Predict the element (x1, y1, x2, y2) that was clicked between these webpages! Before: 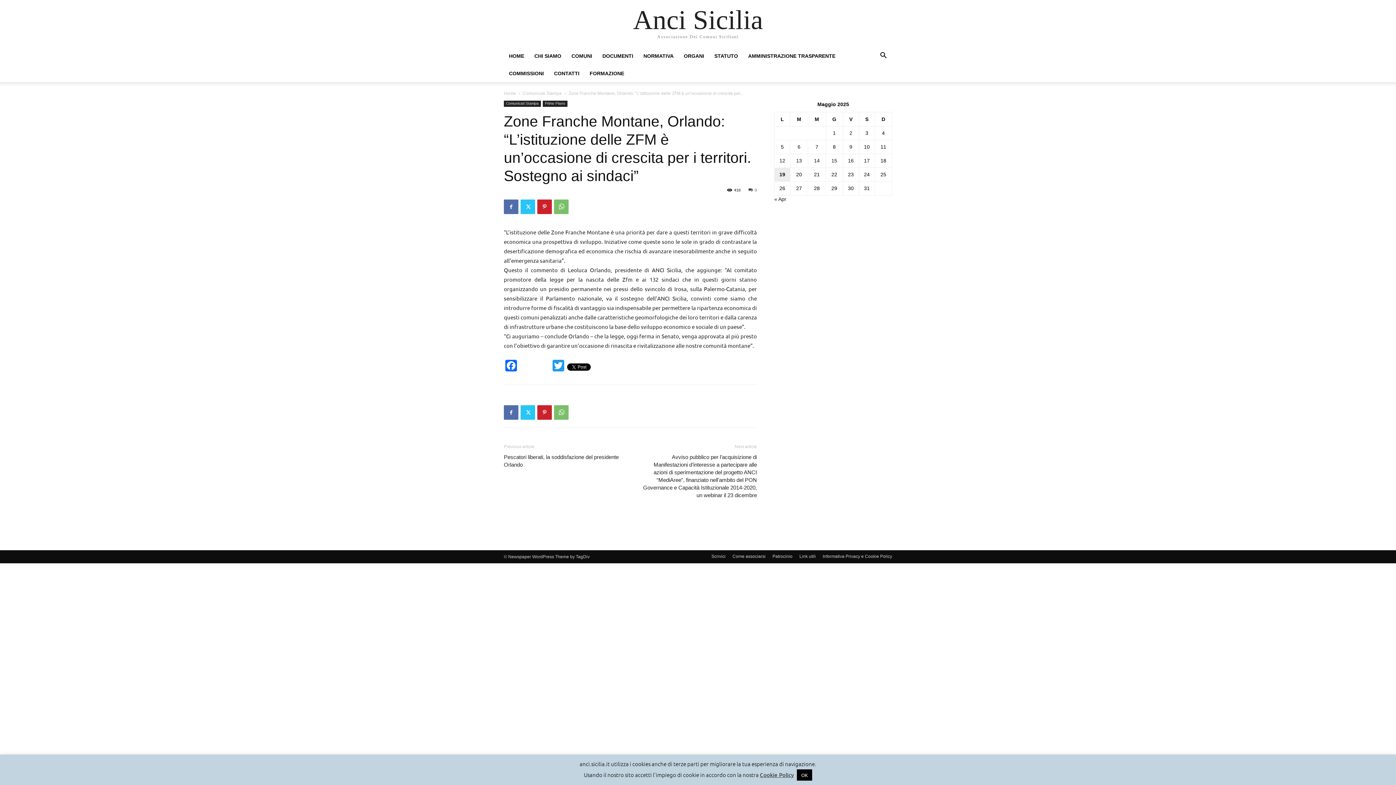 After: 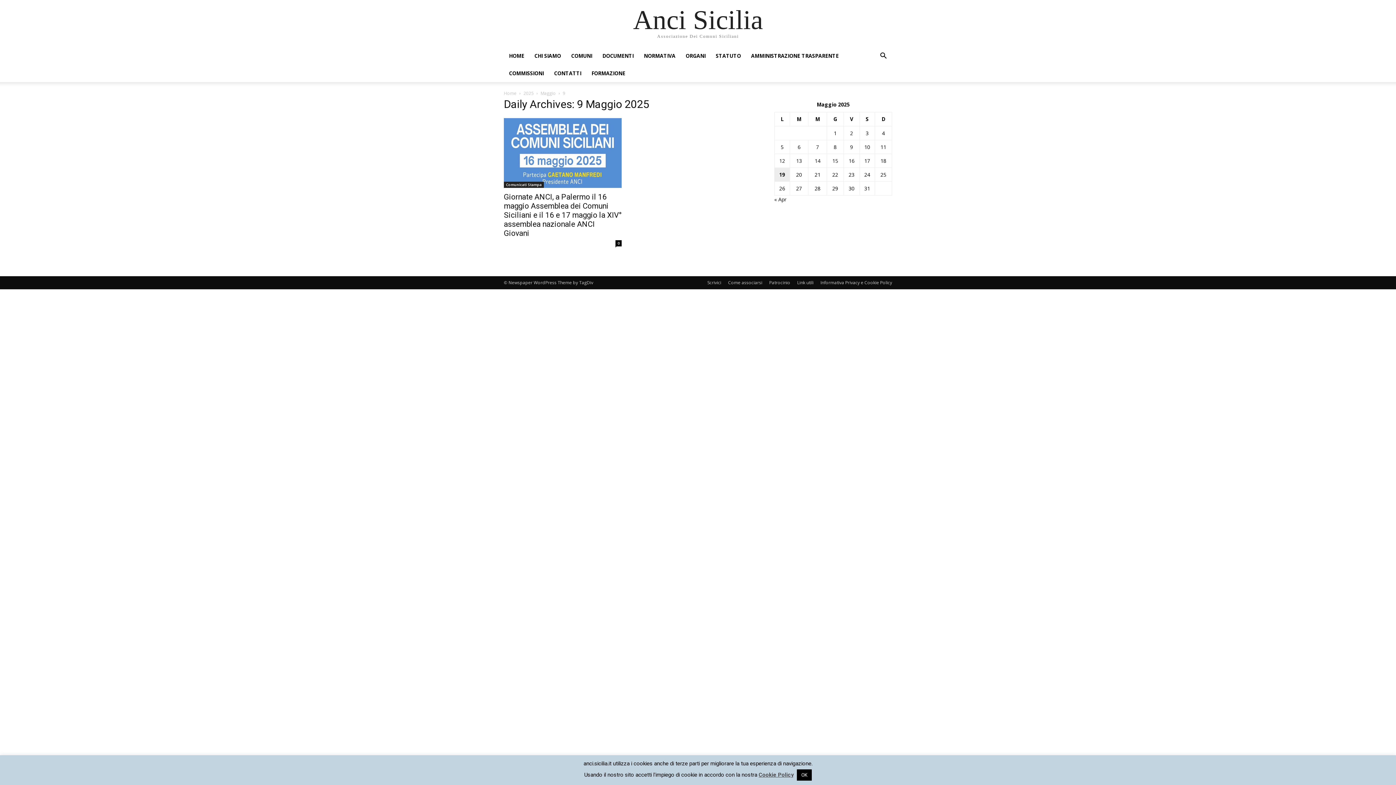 Action: label: Articoli pubblicati in 9 May 2025 bbox: (849, 144, 852, 149)